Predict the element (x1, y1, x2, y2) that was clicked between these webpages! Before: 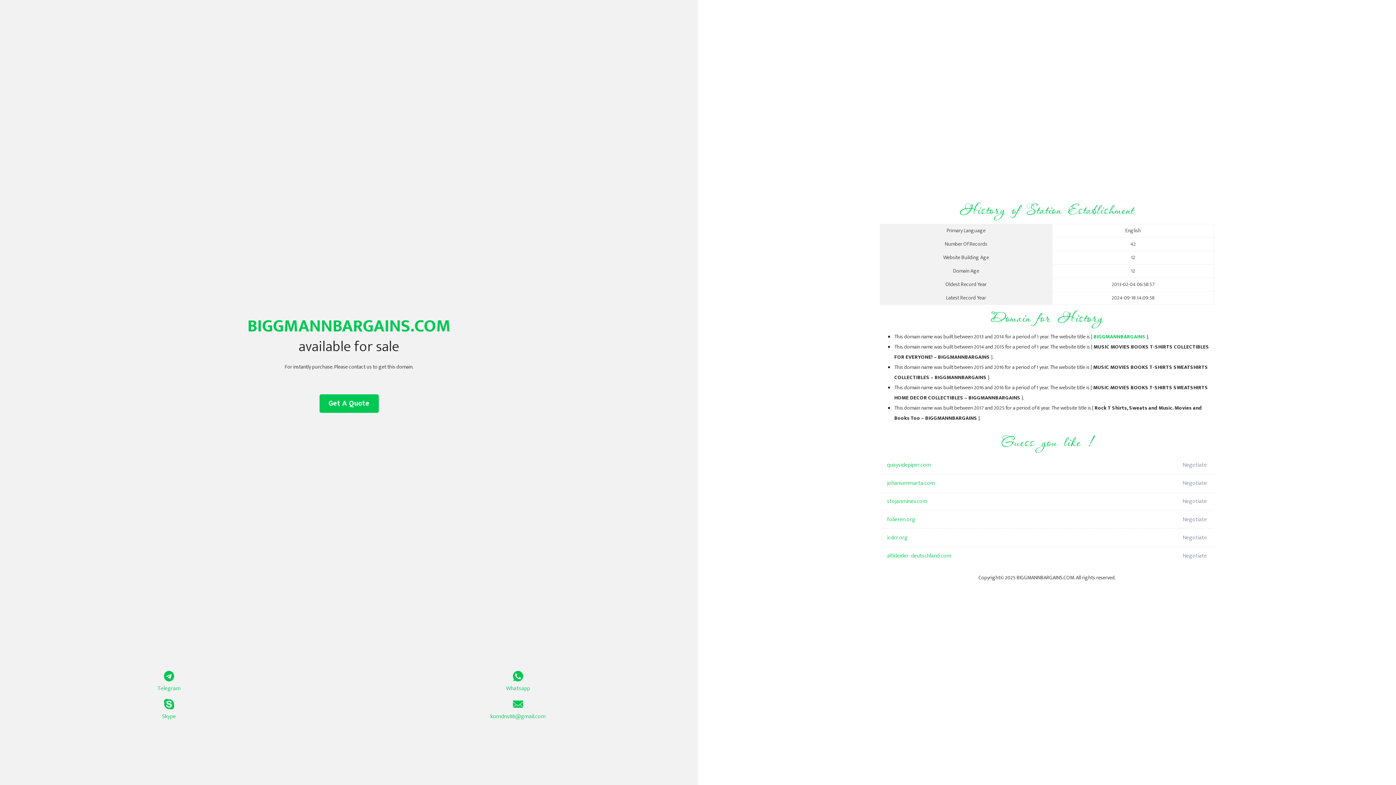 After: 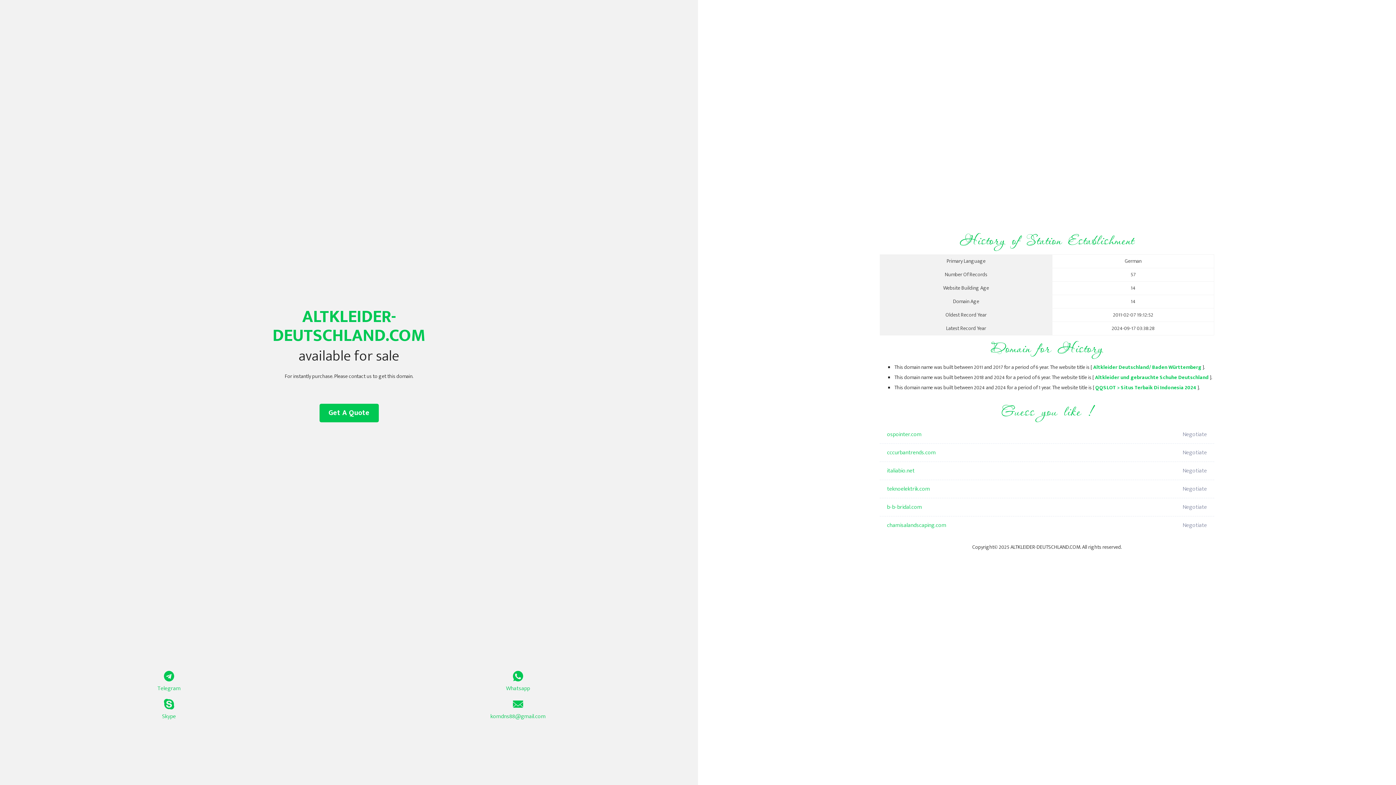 Action: bbox: (887, 547, 1098, 565) label: altkleider-deutschland.com